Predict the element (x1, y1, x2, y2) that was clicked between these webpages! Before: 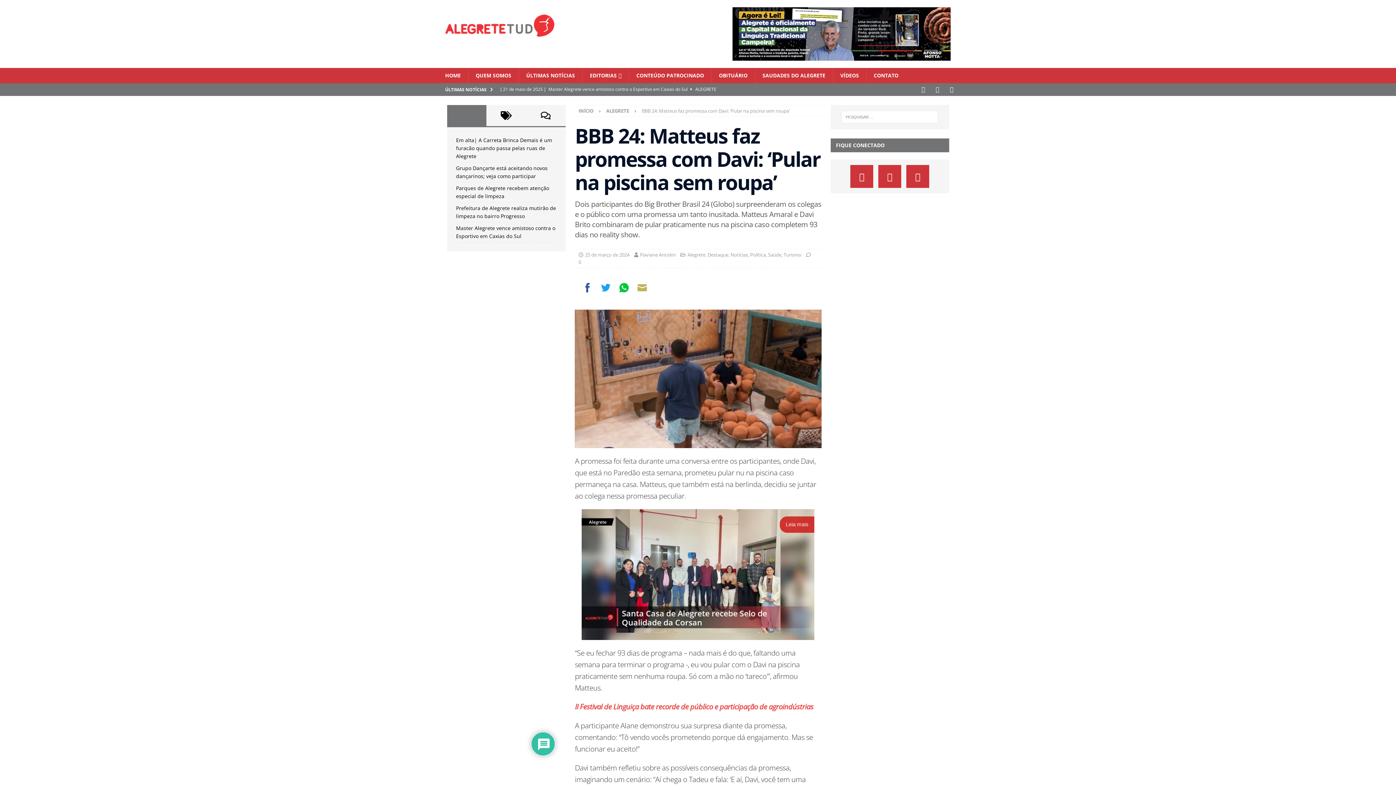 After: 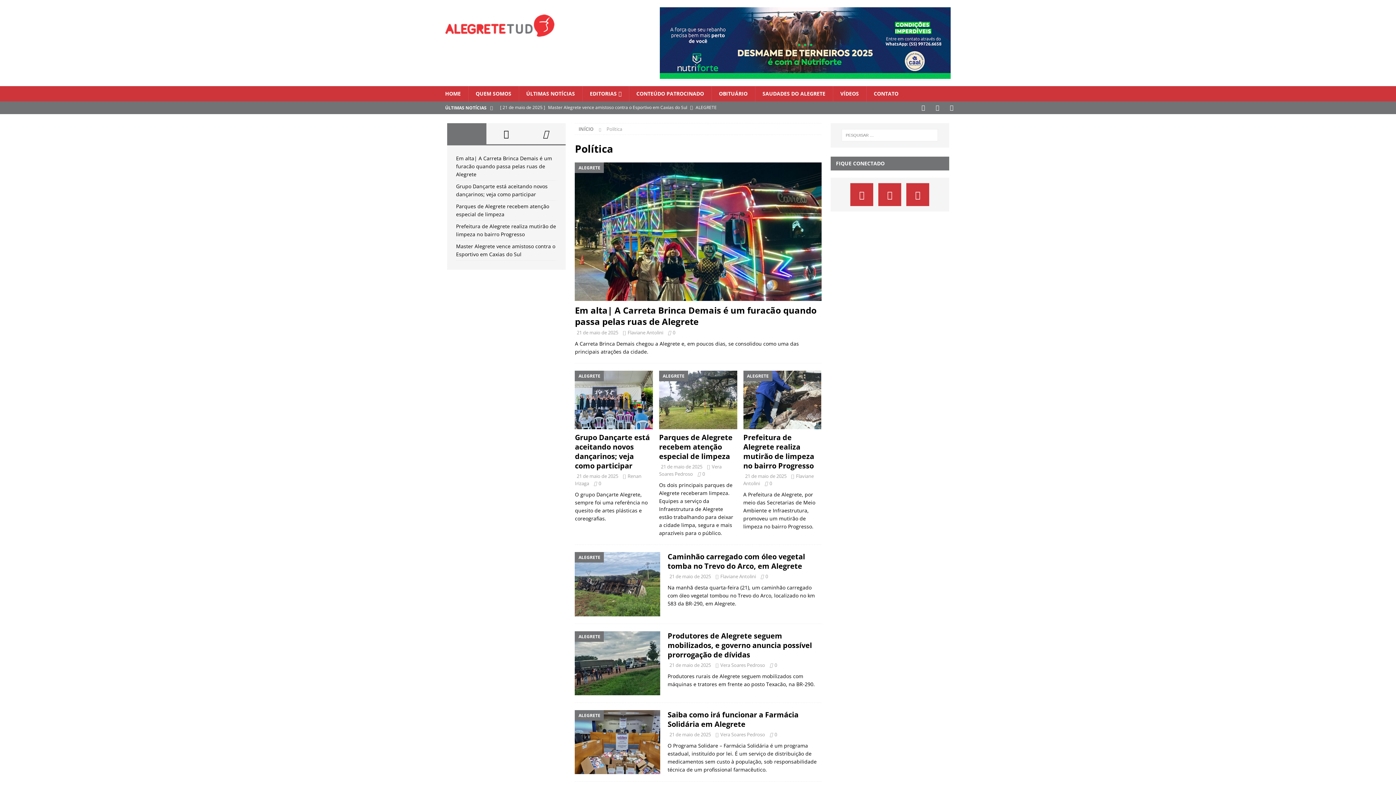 Action: label: Política bbox: (750, 234, 765, 241)